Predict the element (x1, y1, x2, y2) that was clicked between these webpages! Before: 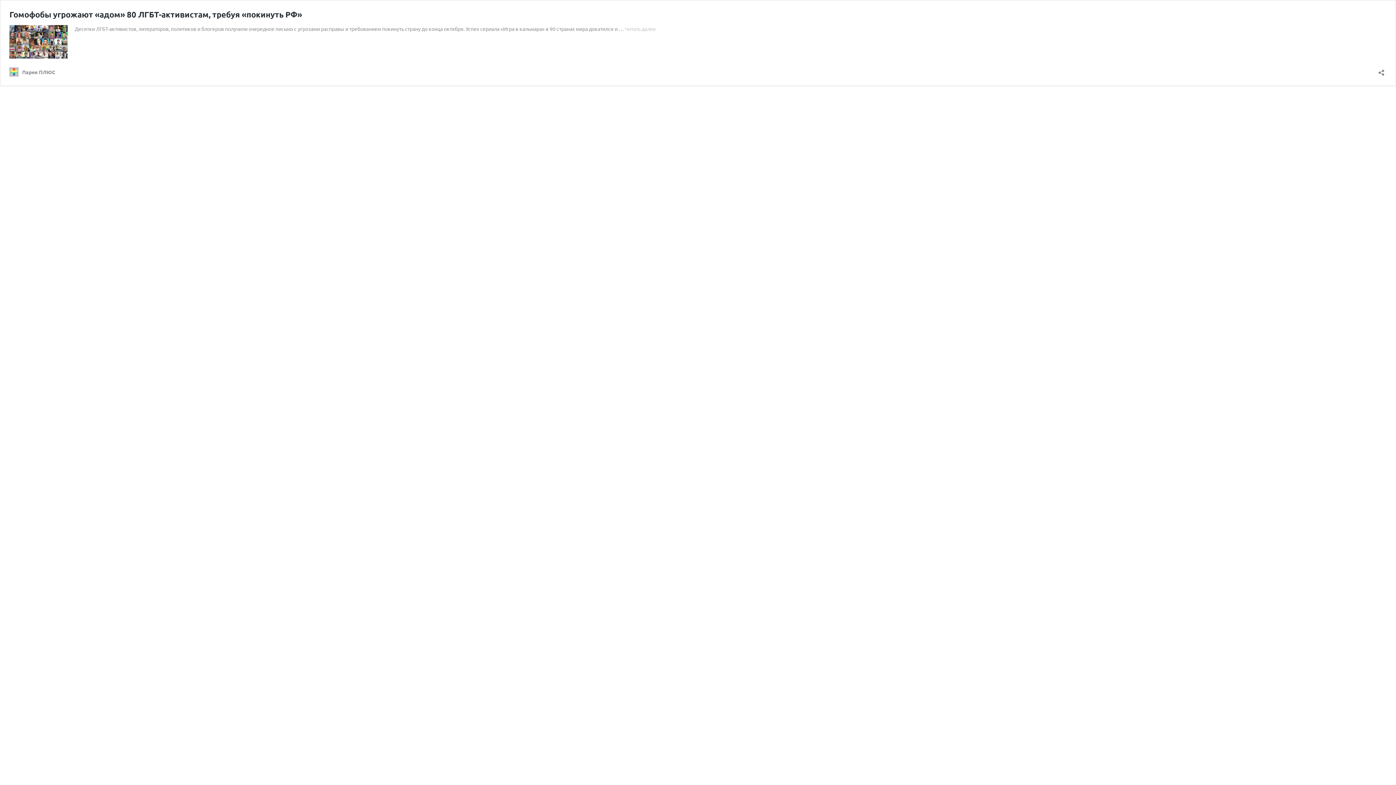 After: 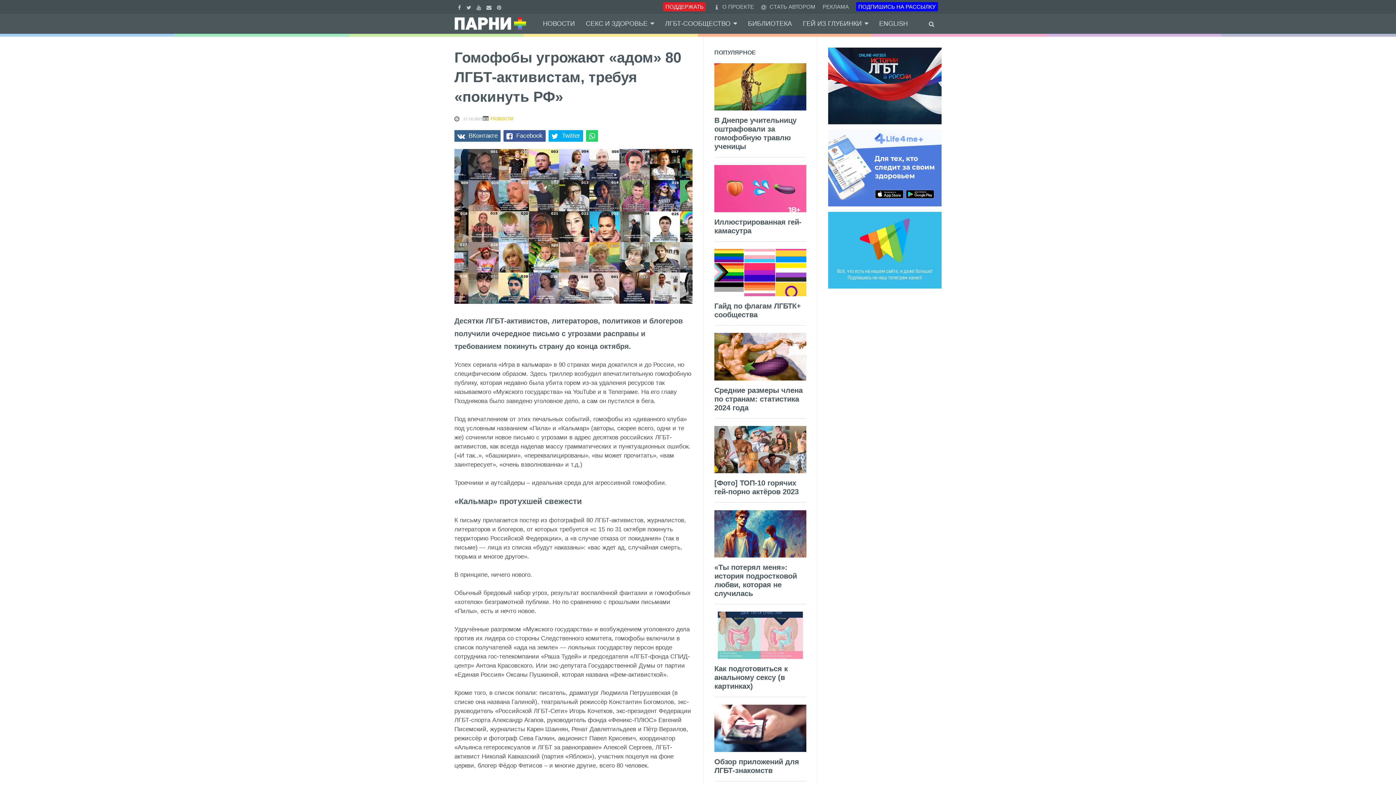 Action: bbox: (9, 52, 67, 59)